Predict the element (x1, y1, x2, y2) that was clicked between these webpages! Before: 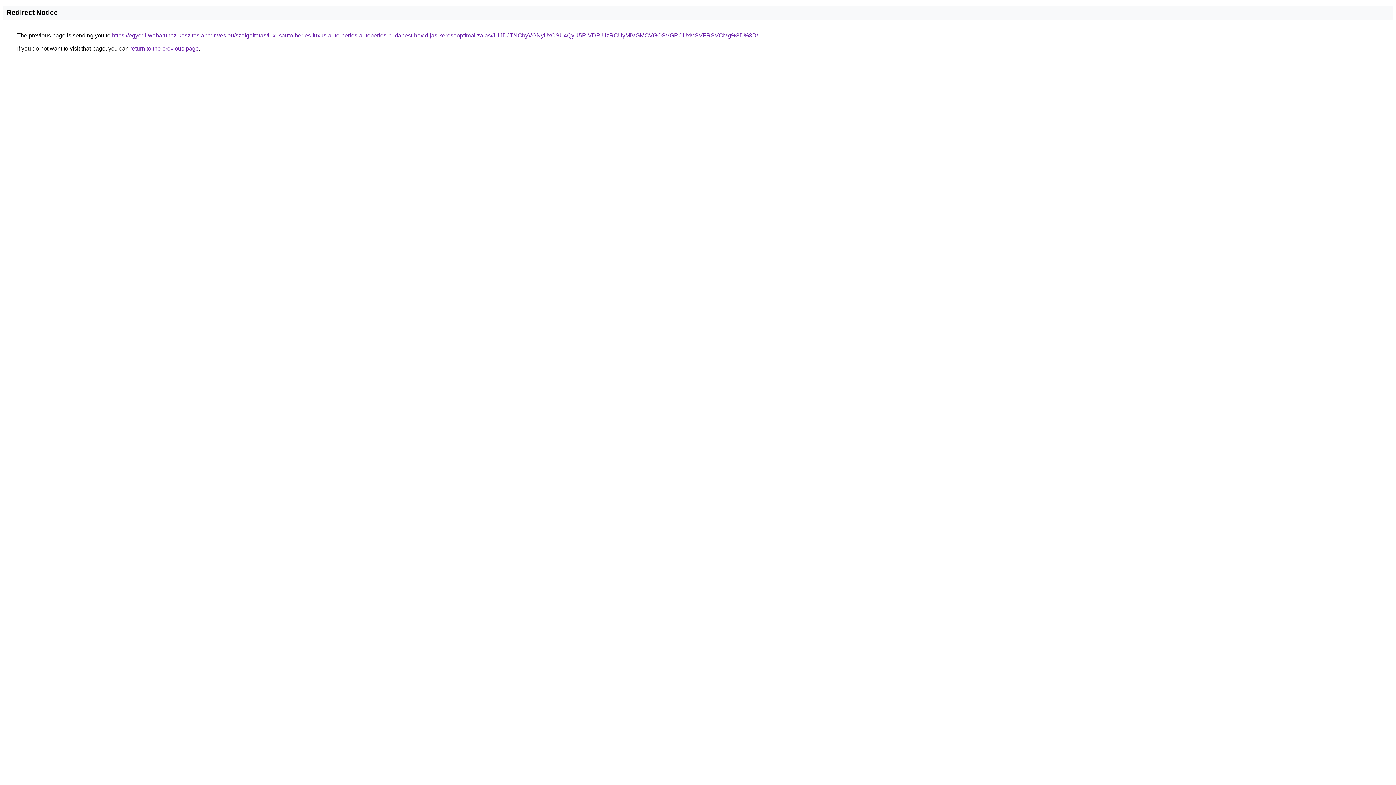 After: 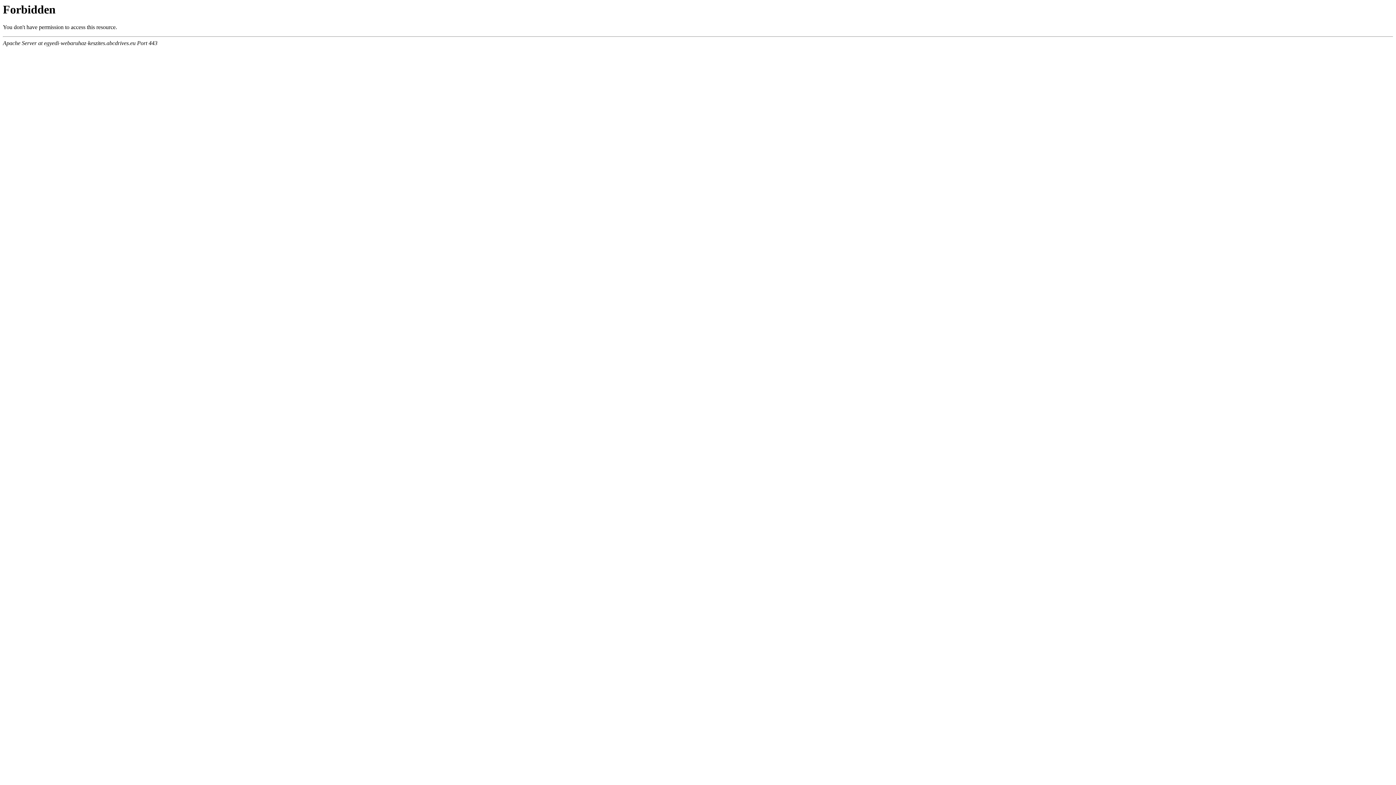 Action: bbox: (112, 32, 758, 38) label: https://egyedi-webaruhaz-keszites.abcdrives.eu/szolgaltatas/luxusauto-berles-luxus-auto-berles-autoberles-budapest-havidijas-keresooptimalizalas/JUJDJTNCbyVGNyUxOSU4QyU5RiVDRiUzRCUyMiVGMCVGOSVGRCUxMSVFRSVCMg%3D%3D/